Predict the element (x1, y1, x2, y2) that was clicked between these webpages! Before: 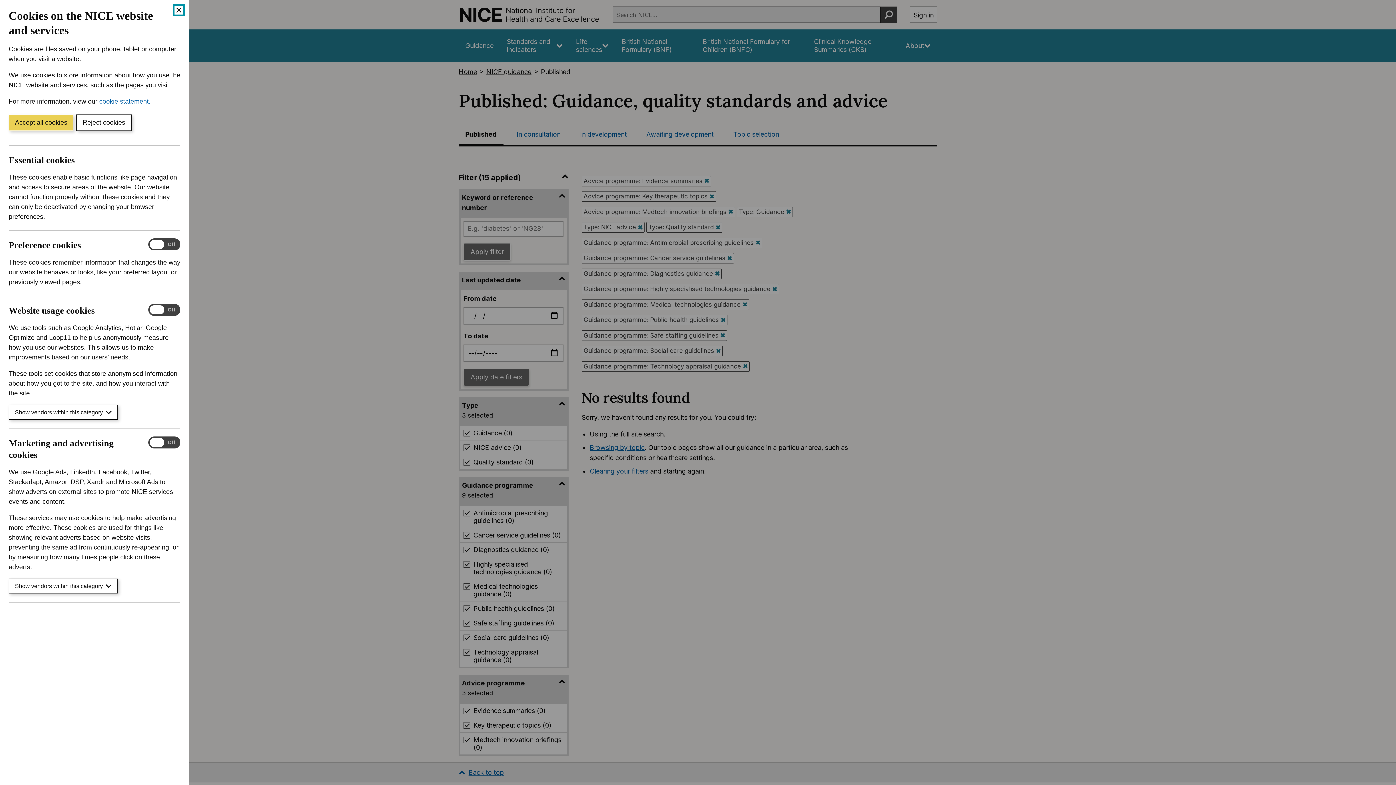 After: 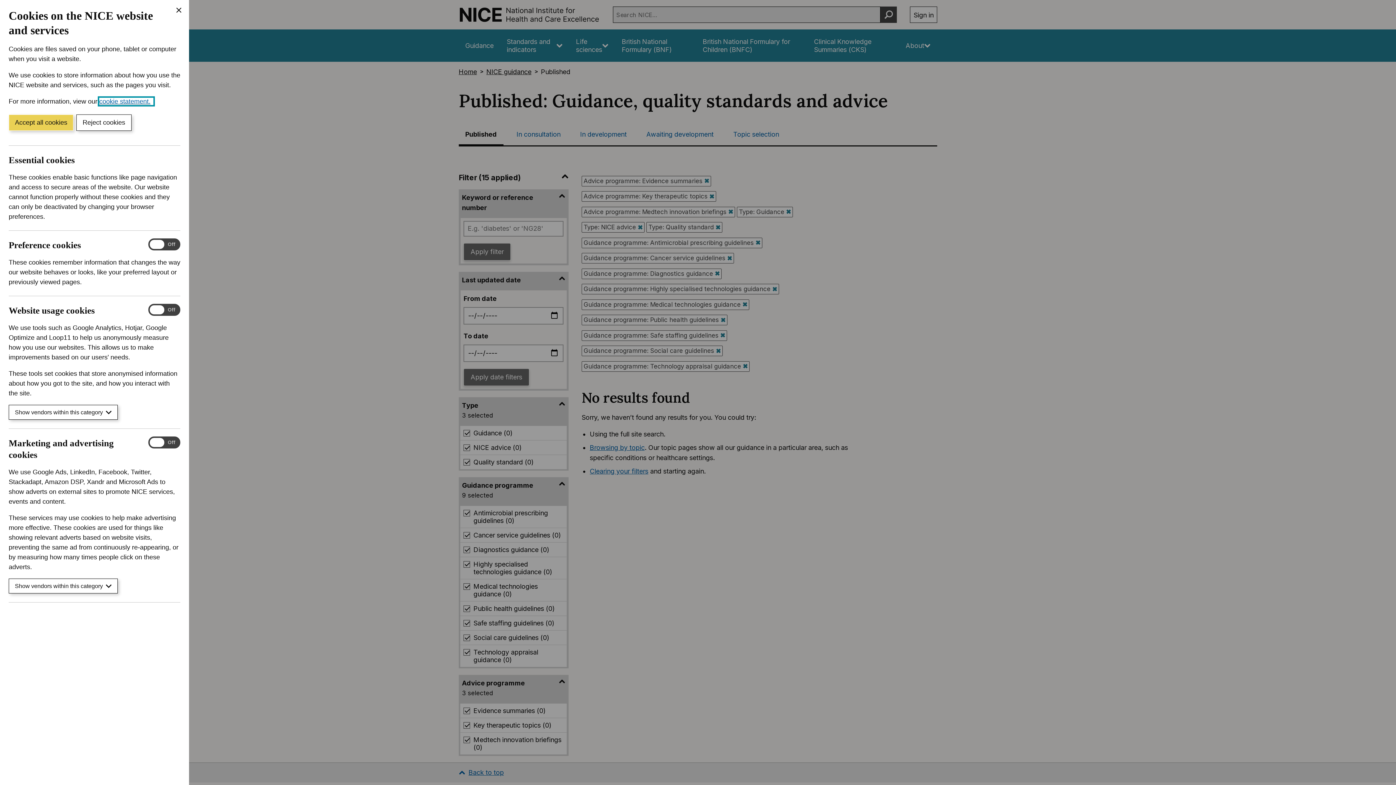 Action: label: cookie statement.
(Opens in a new window) bbox: (99, 97, 153, 105)